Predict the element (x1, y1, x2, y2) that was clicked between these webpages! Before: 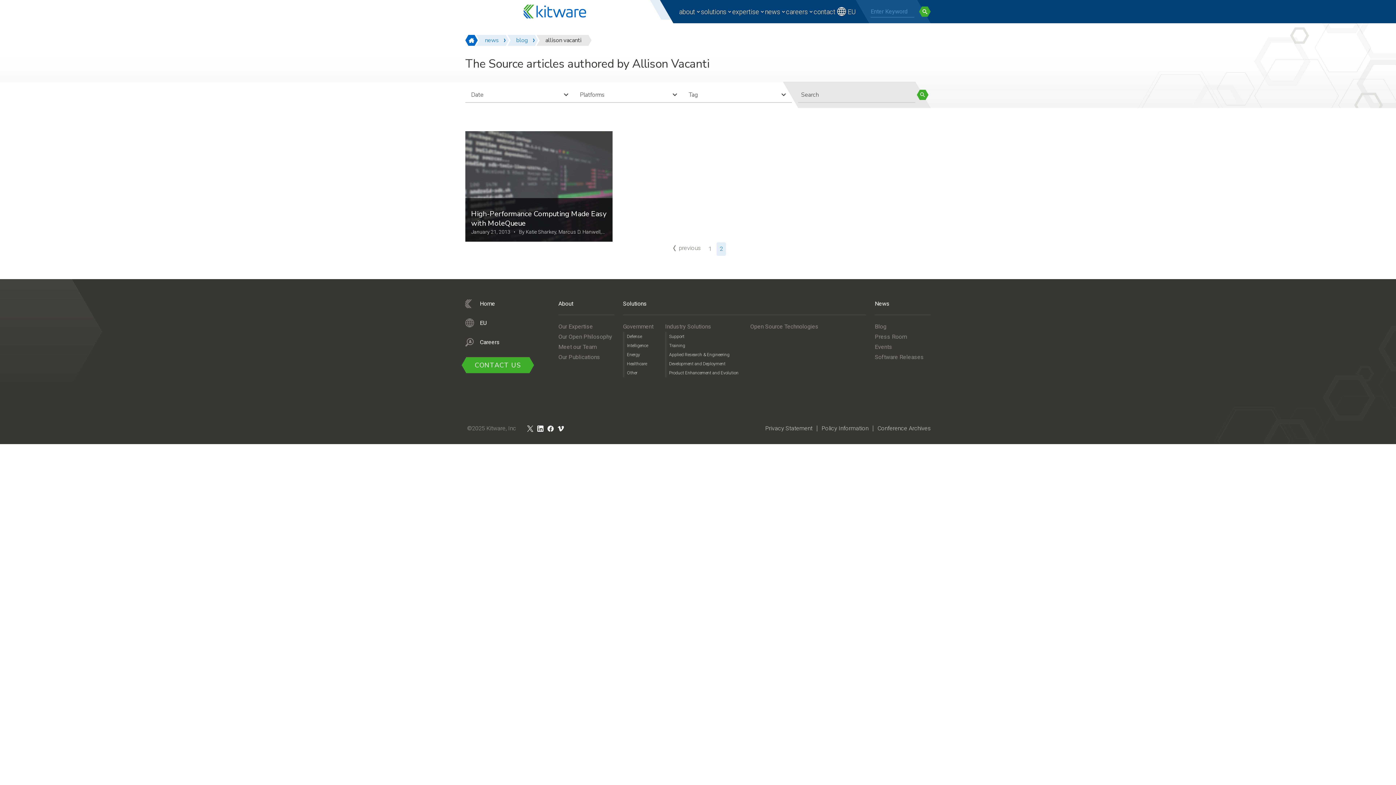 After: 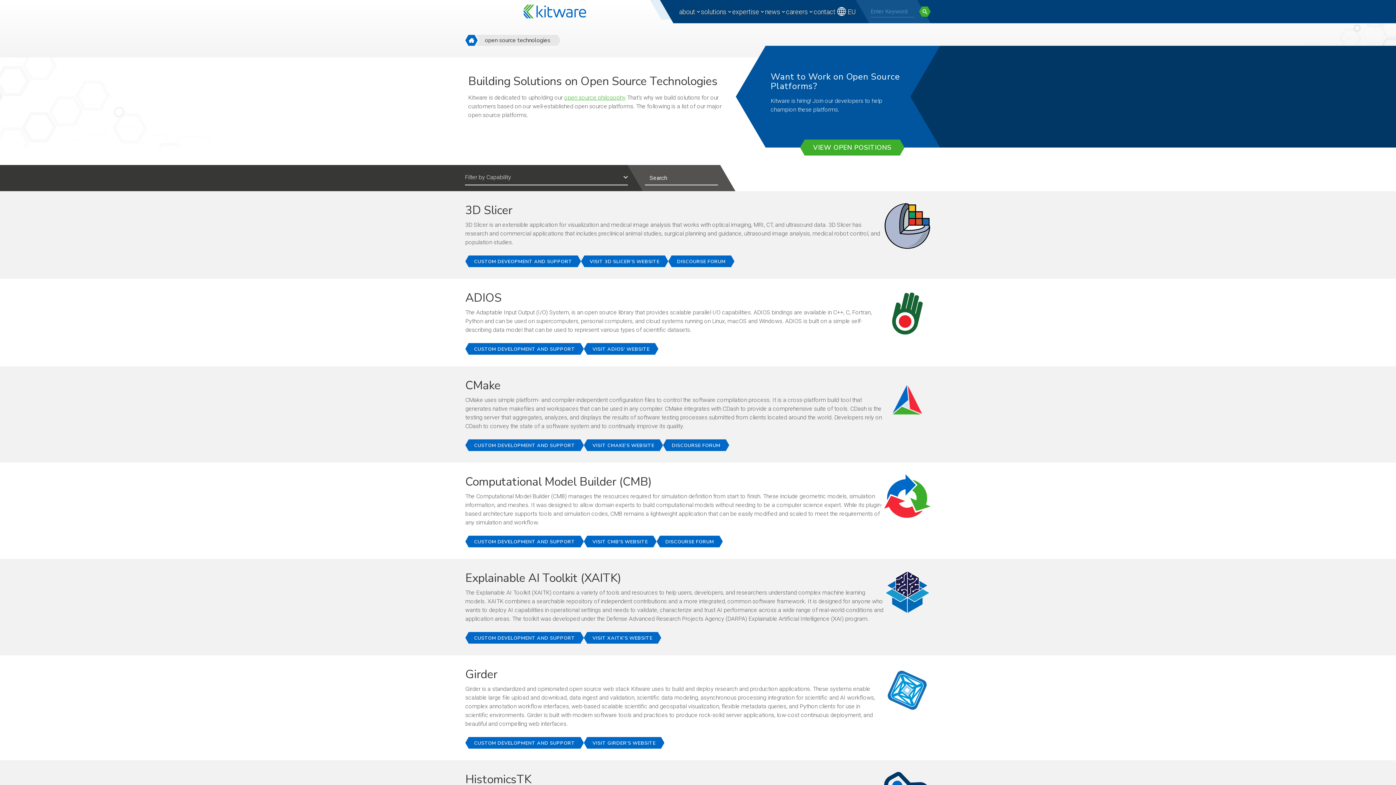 Action: label: Open Source Technologies bbox: (750, 323, 818, 330)